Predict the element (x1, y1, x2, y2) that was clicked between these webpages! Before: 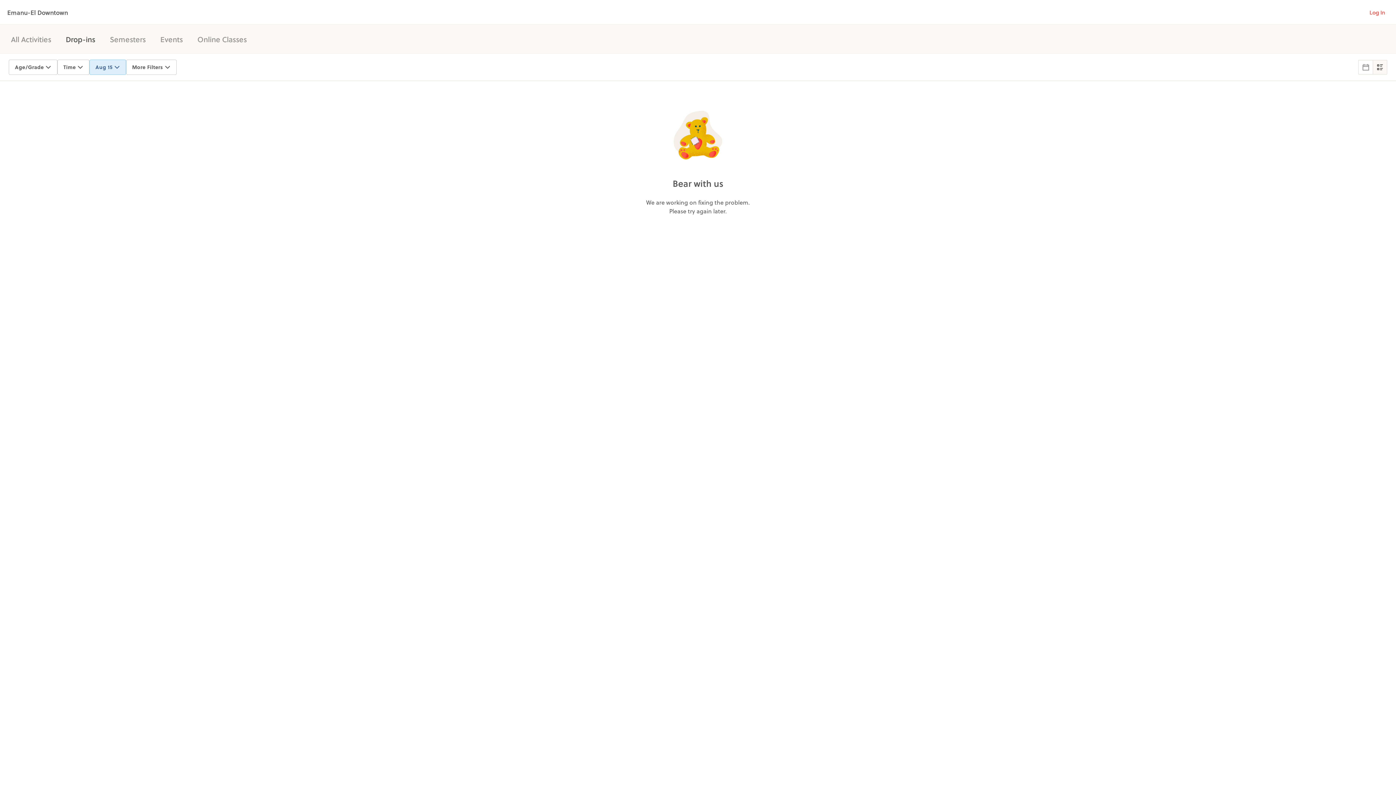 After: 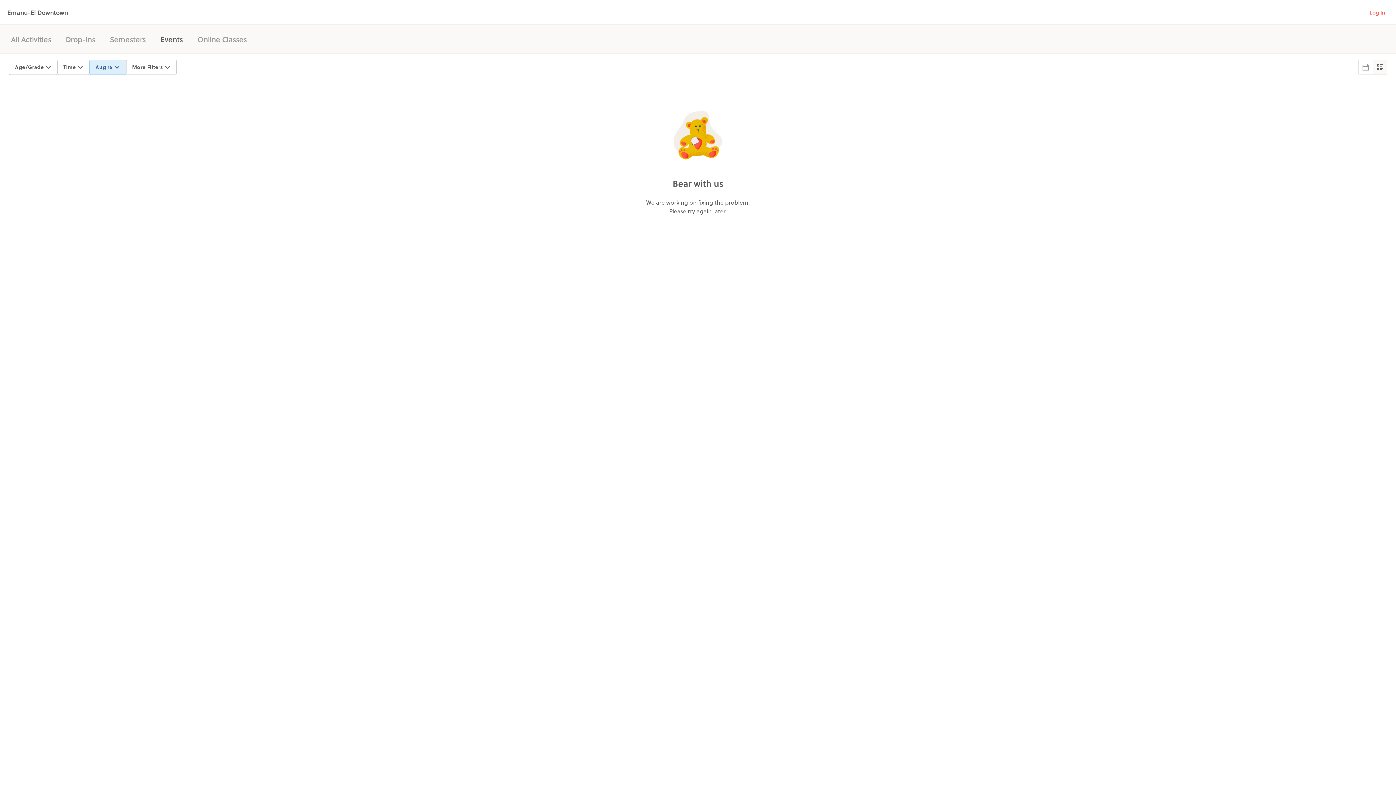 Action: label: Events bbox: (160, 33, 182, 44)